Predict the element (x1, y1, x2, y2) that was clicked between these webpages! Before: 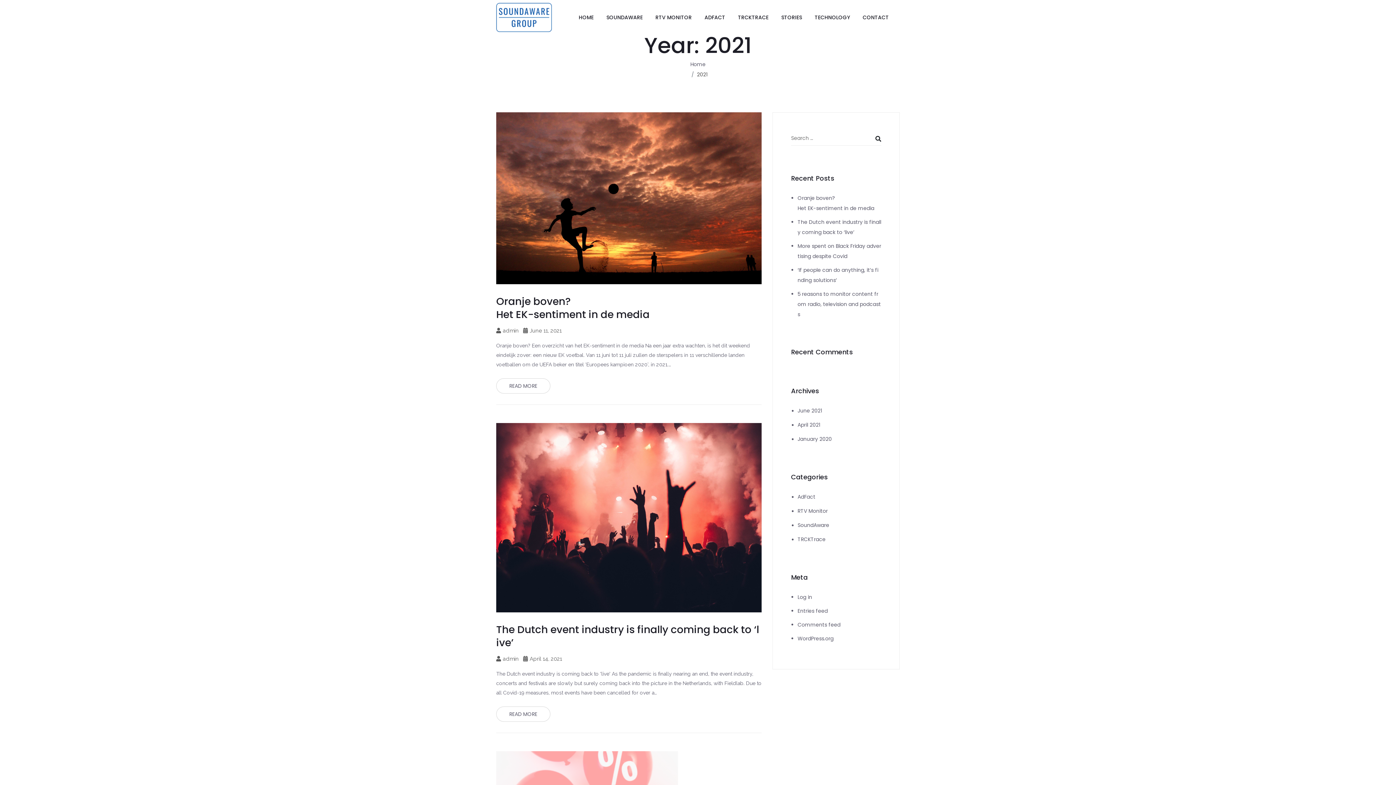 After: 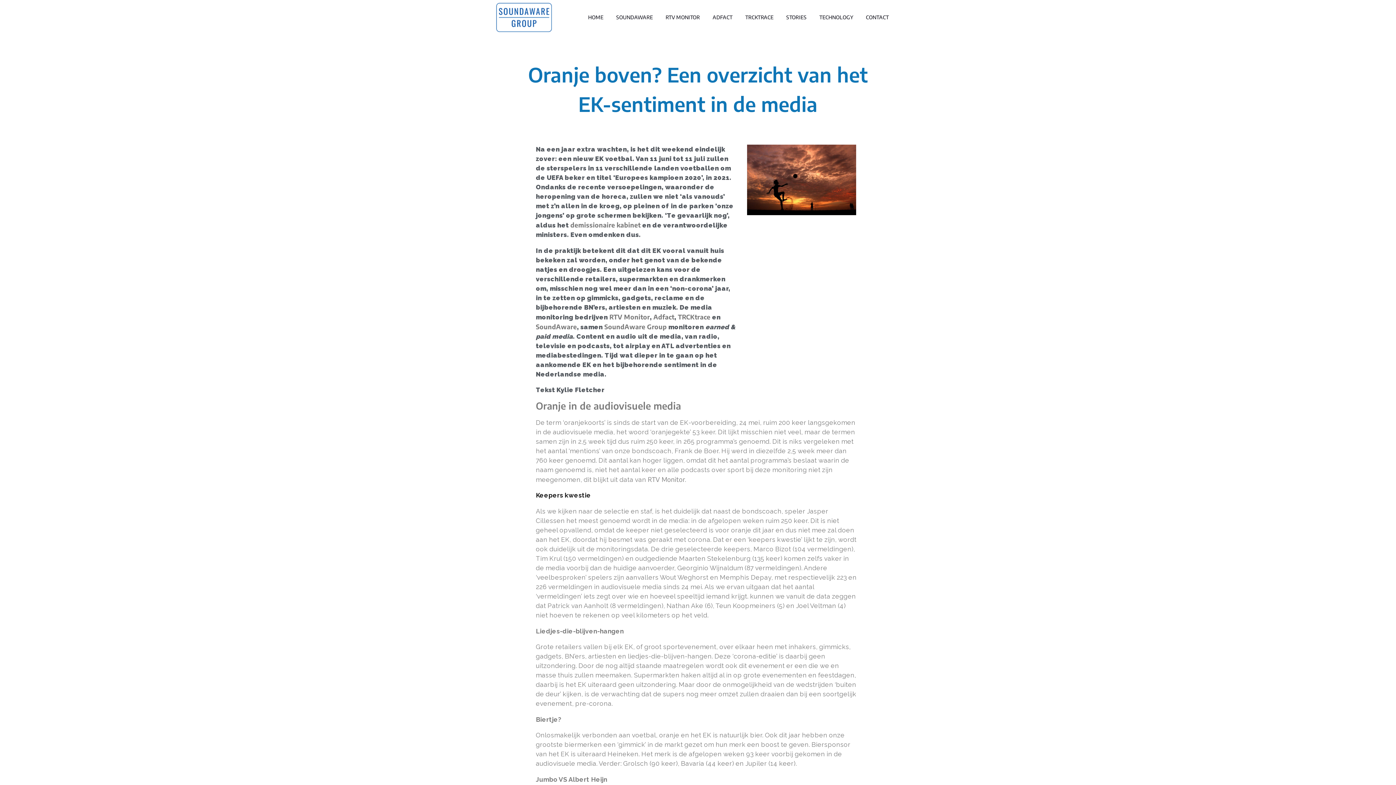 Action: label: Oranje boven?
Het EK-sentiment in de media bbox: (496, 294, 649, 321)